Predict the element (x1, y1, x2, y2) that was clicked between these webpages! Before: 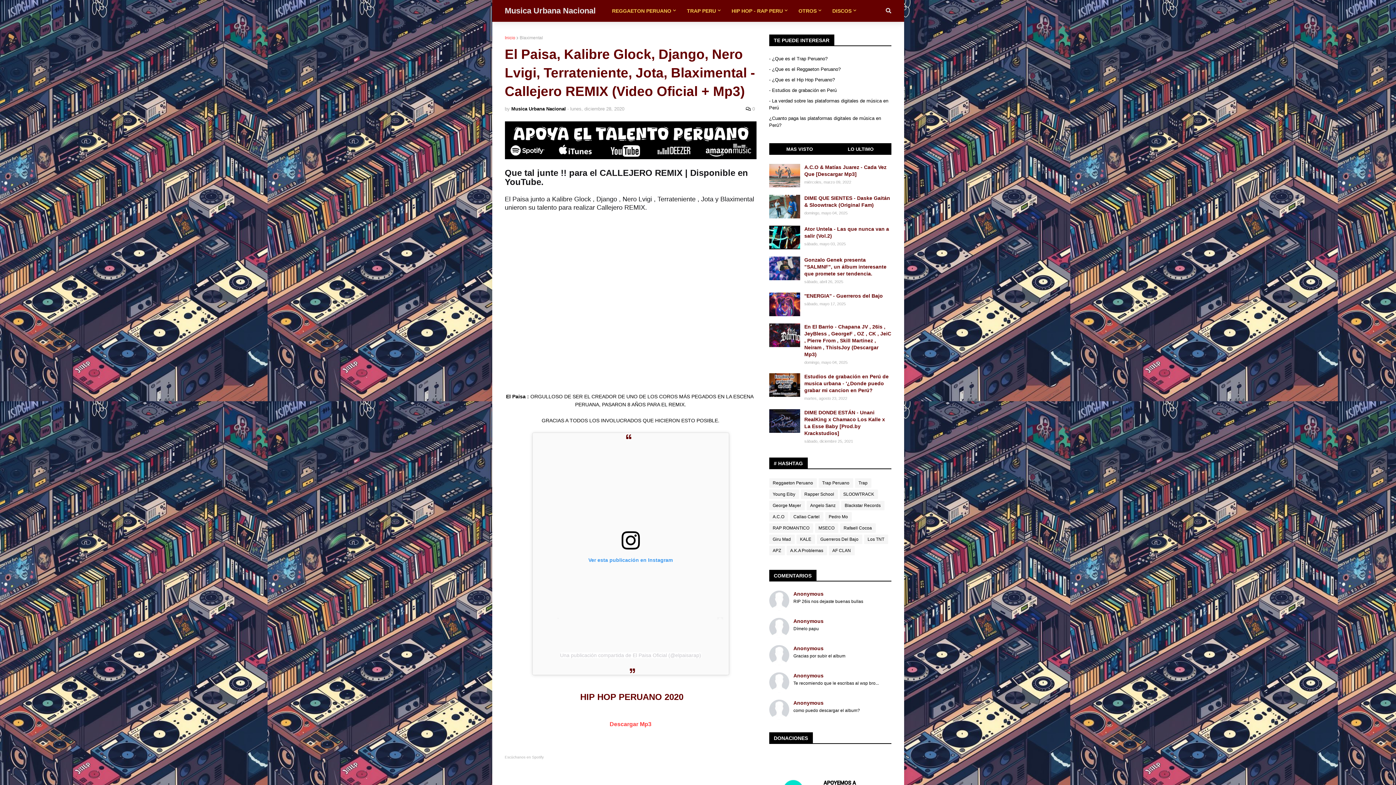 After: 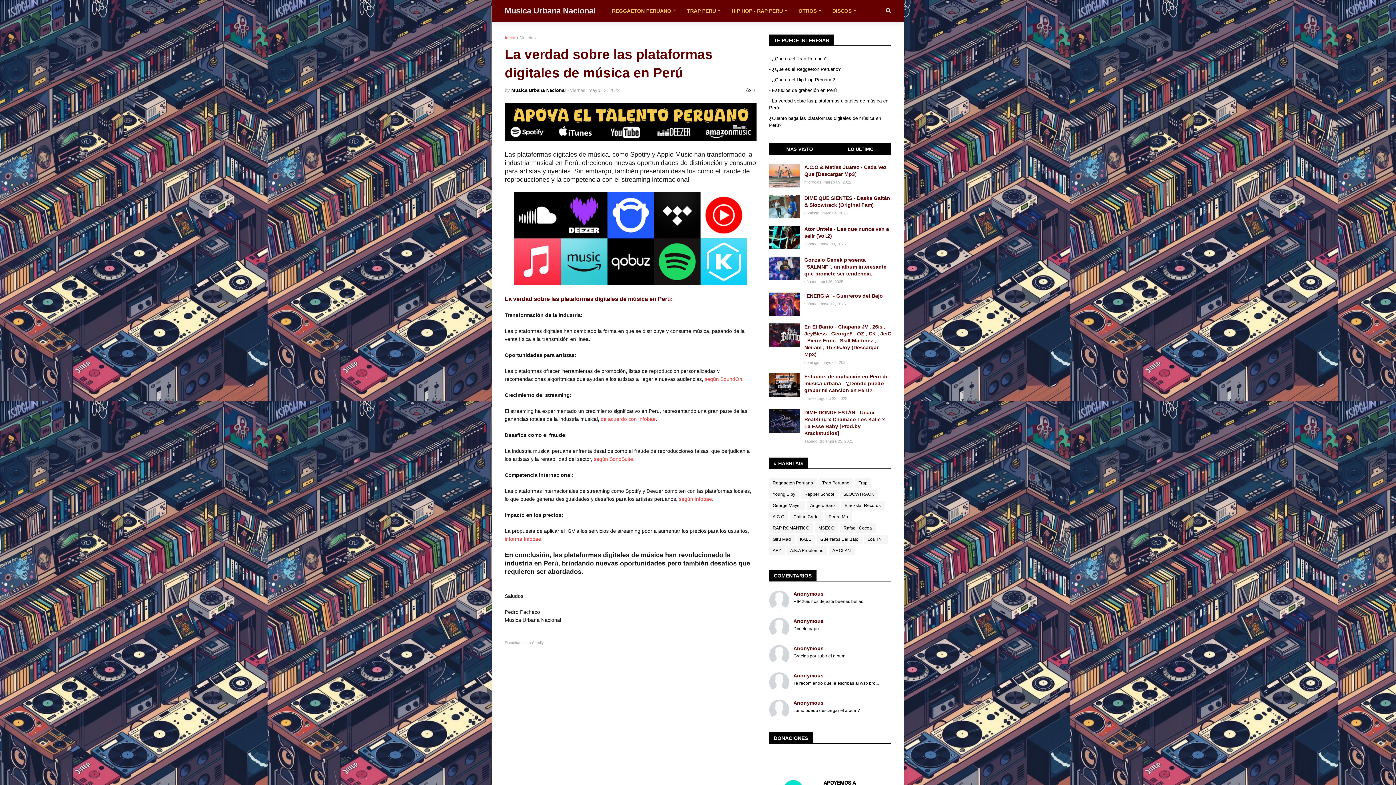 Action: label: - La verdad sobre las plataformas digitales de música en Perú bbox: (769, 95, 891, 113)